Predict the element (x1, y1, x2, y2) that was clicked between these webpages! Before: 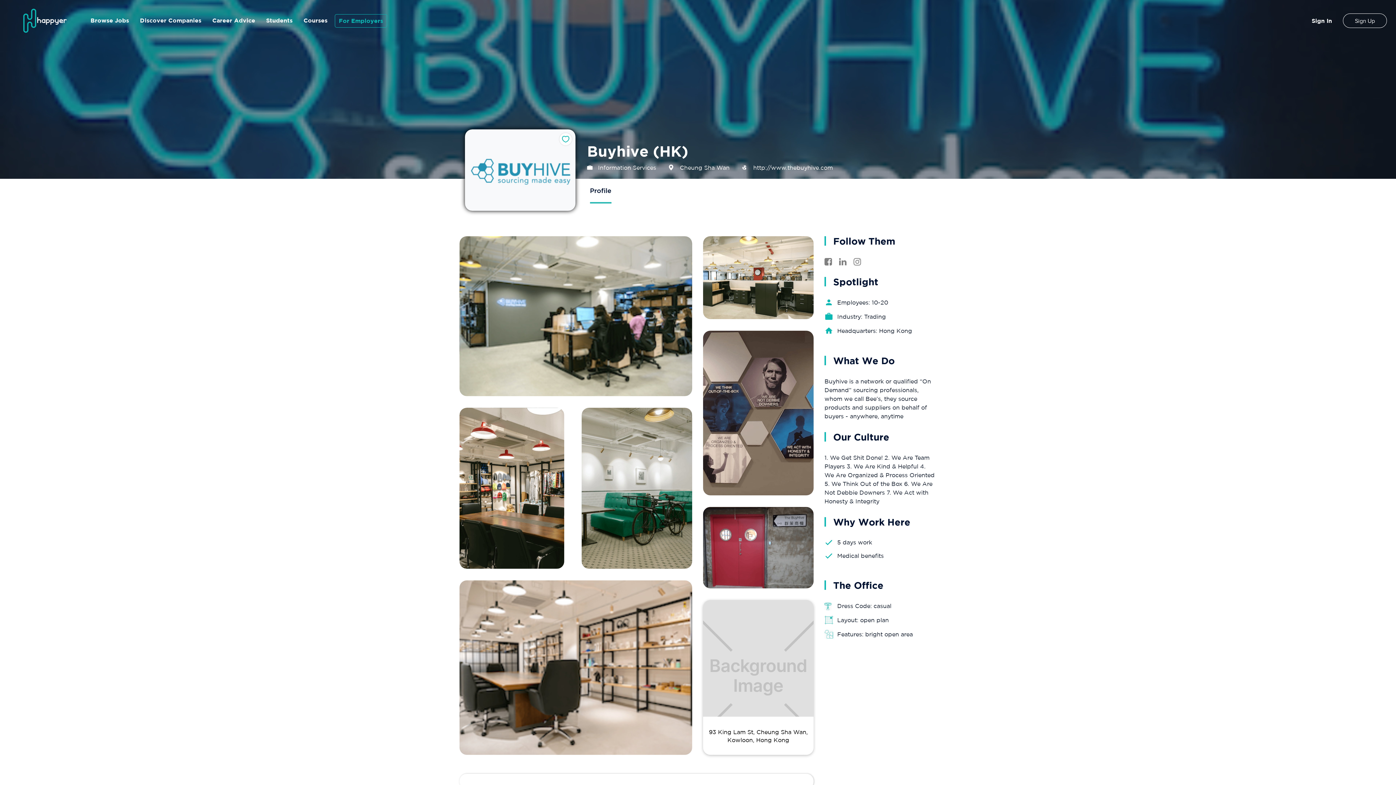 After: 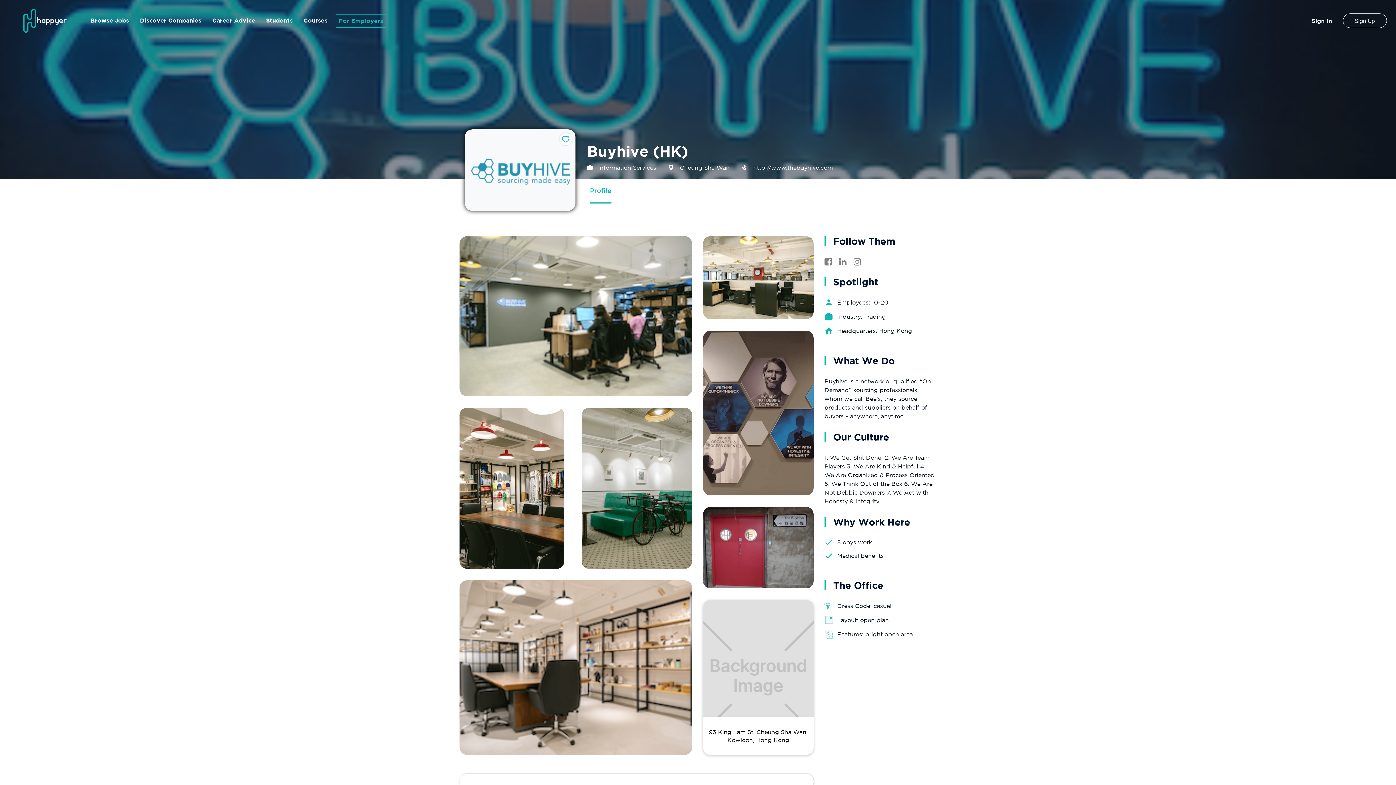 Action: bbox: (590, 178, 611, 203) label: Profile